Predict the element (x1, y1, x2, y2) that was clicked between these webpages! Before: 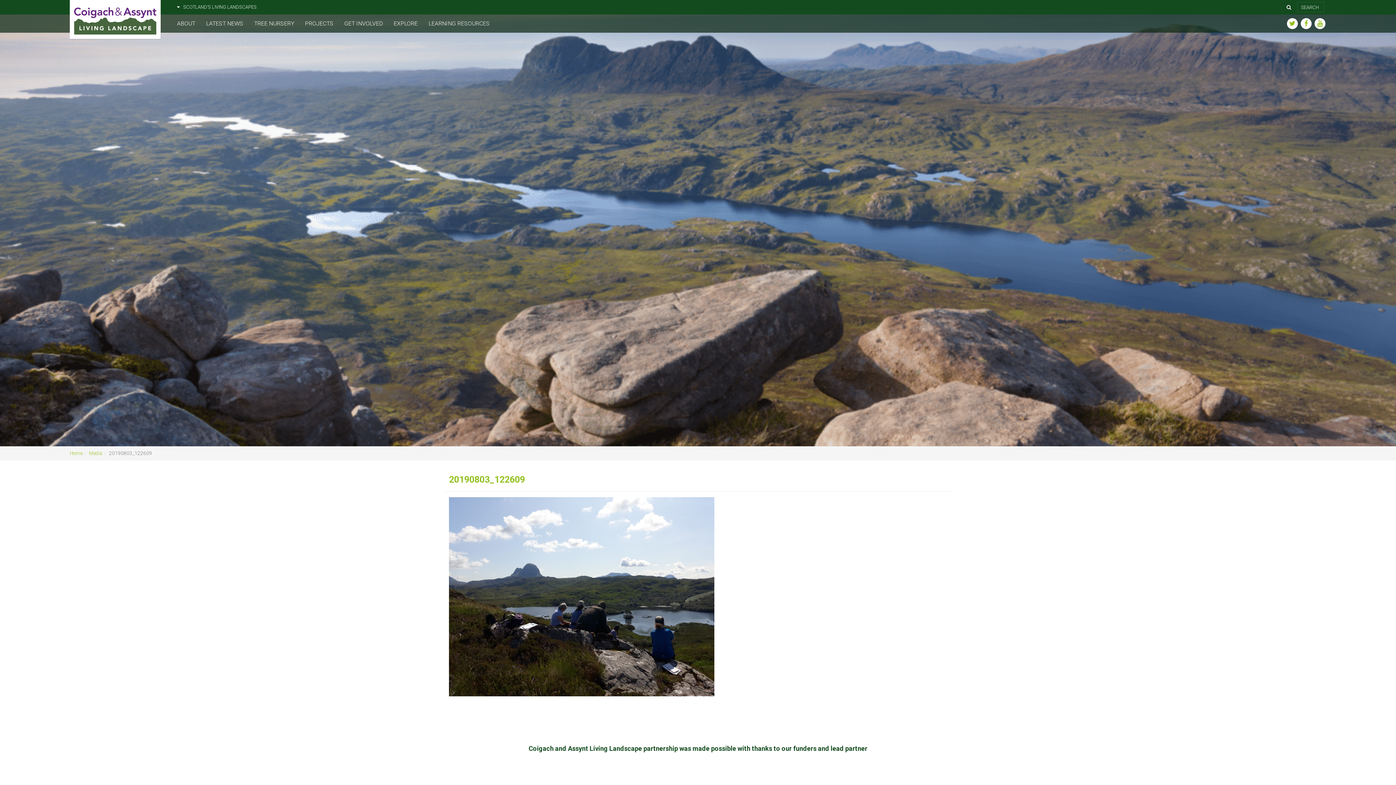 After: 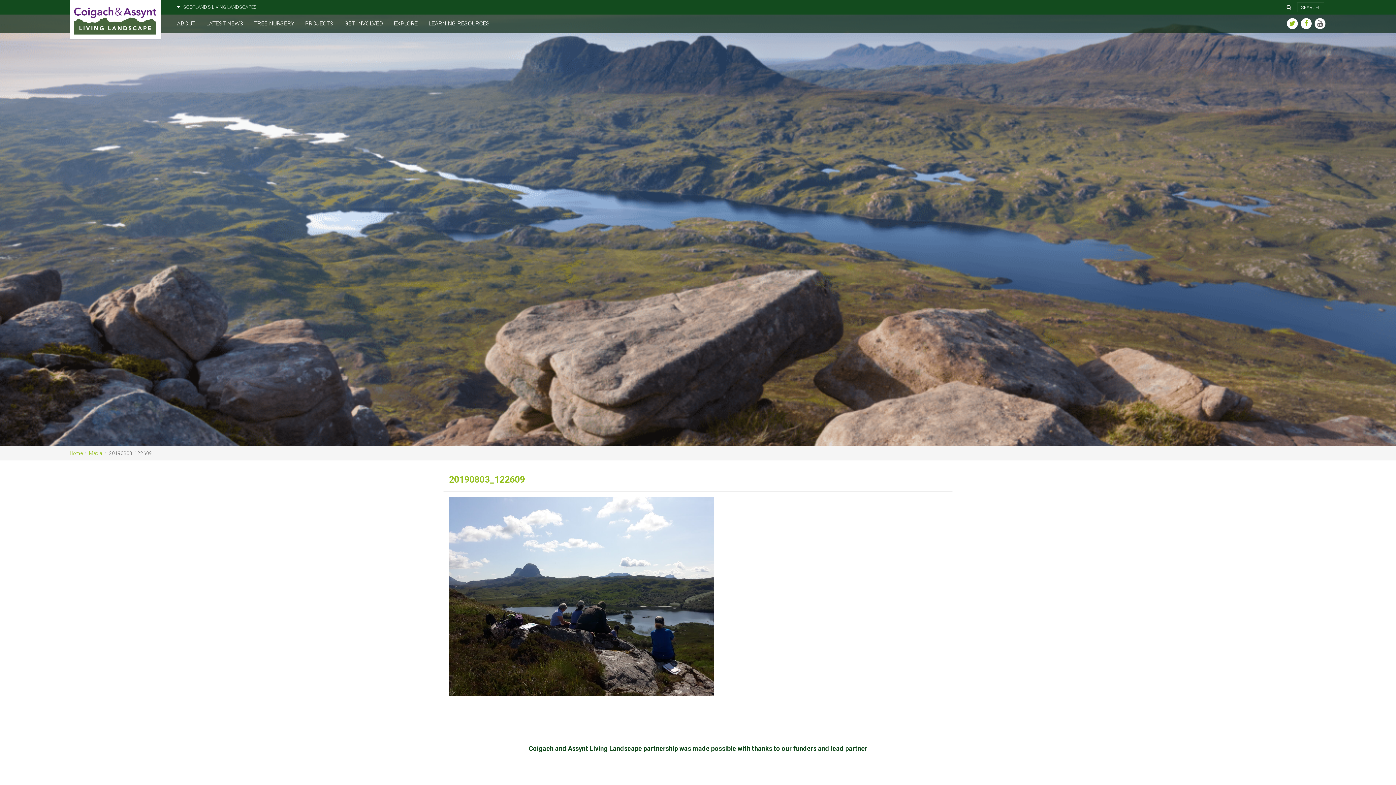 Action: bbox: (1314, 18, 1325, 29)